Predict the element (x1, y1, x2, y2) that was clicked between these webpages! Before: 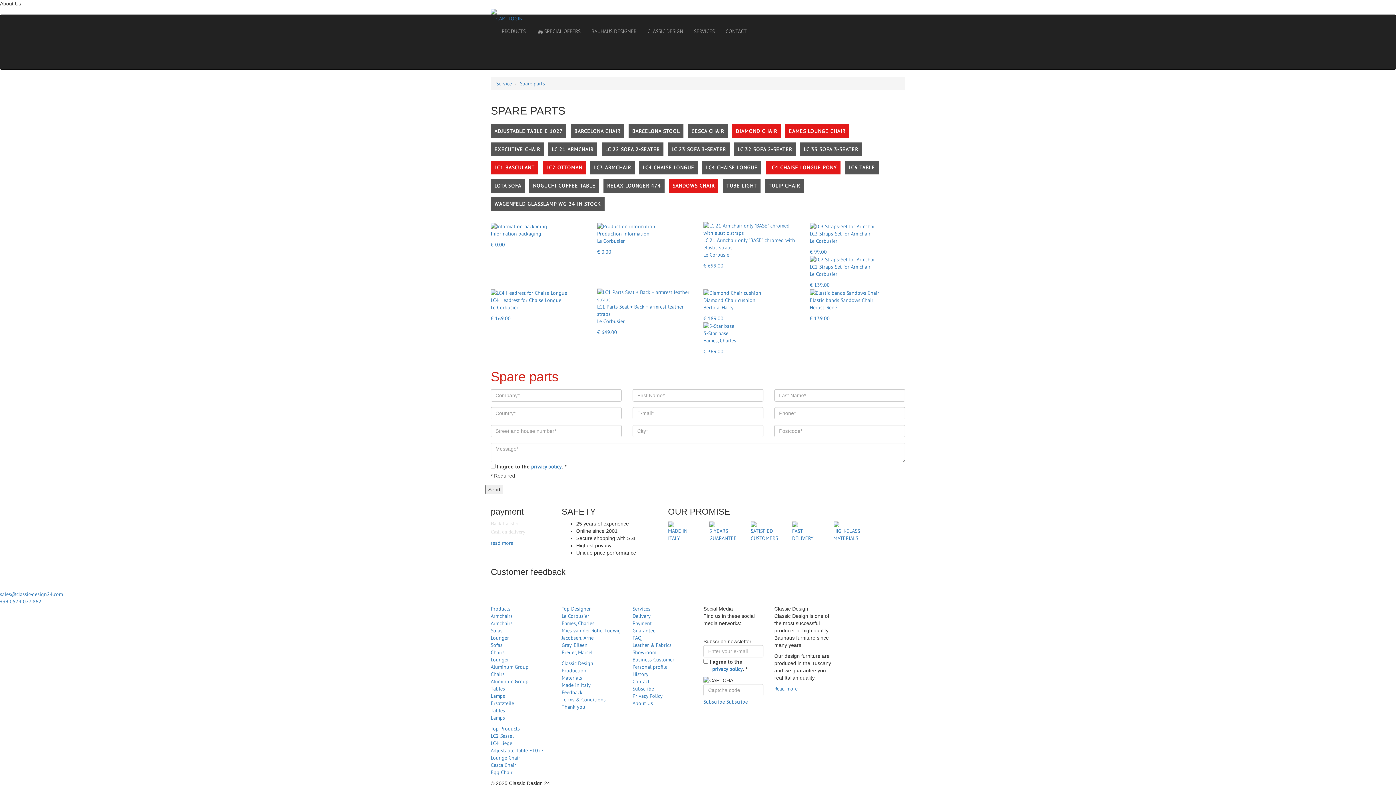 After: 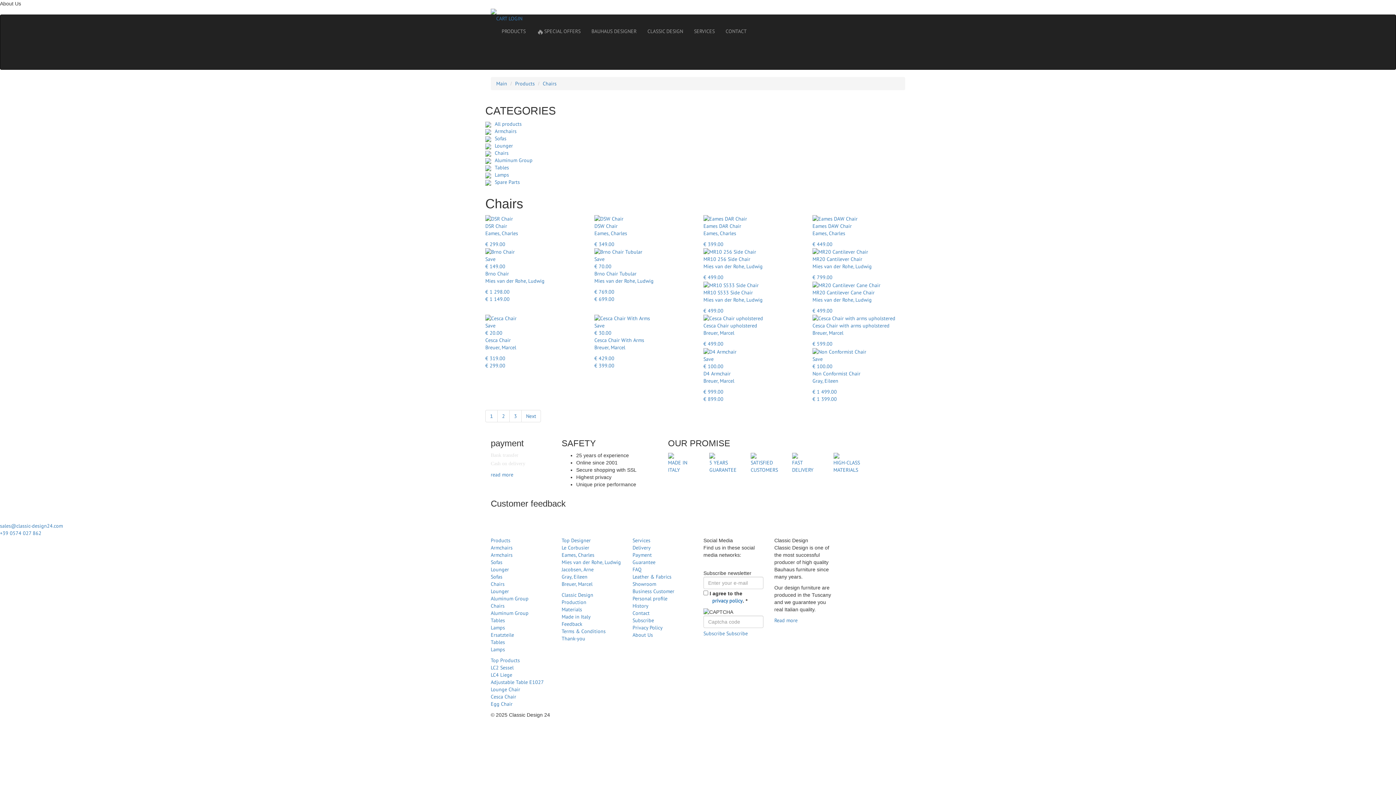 Action: bbox: (490, 671, 504, 677) label: Chairs